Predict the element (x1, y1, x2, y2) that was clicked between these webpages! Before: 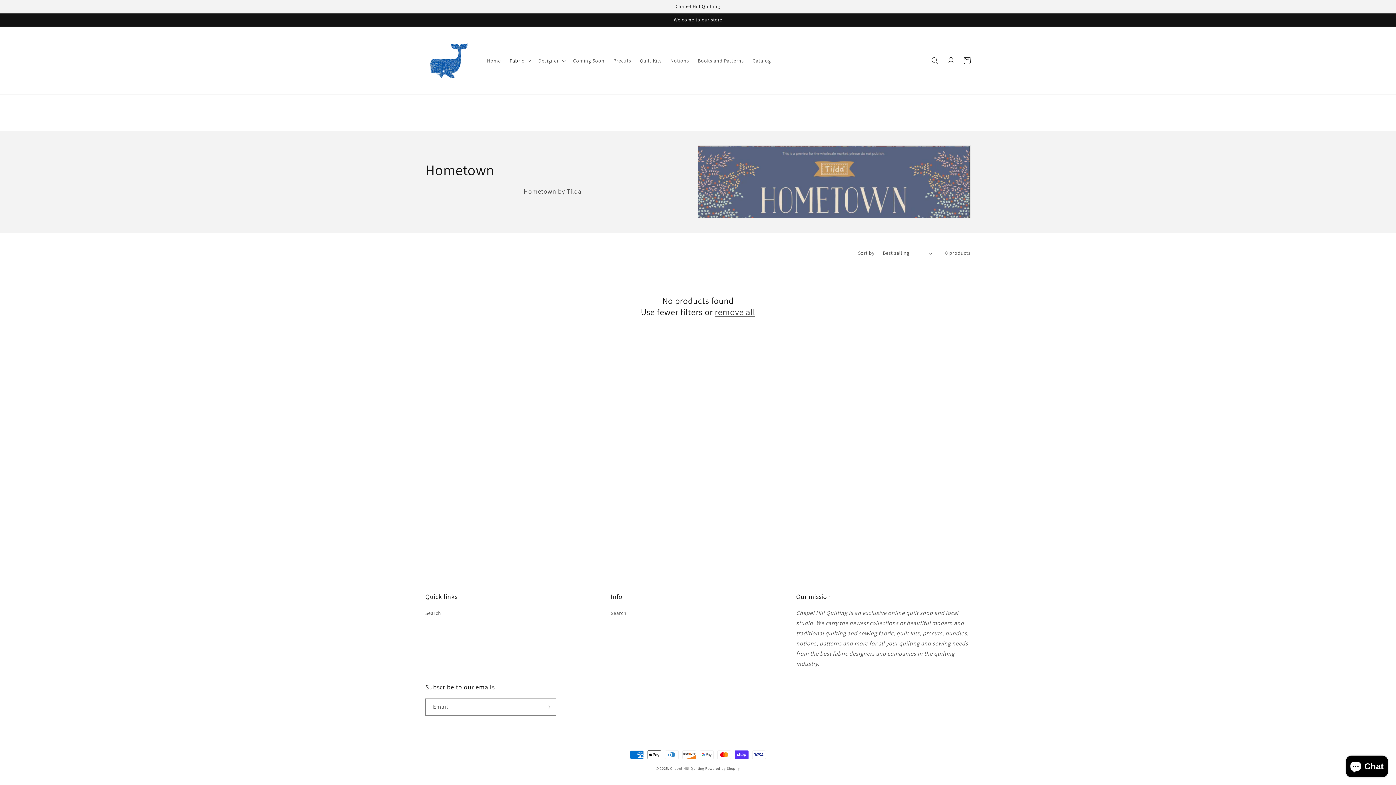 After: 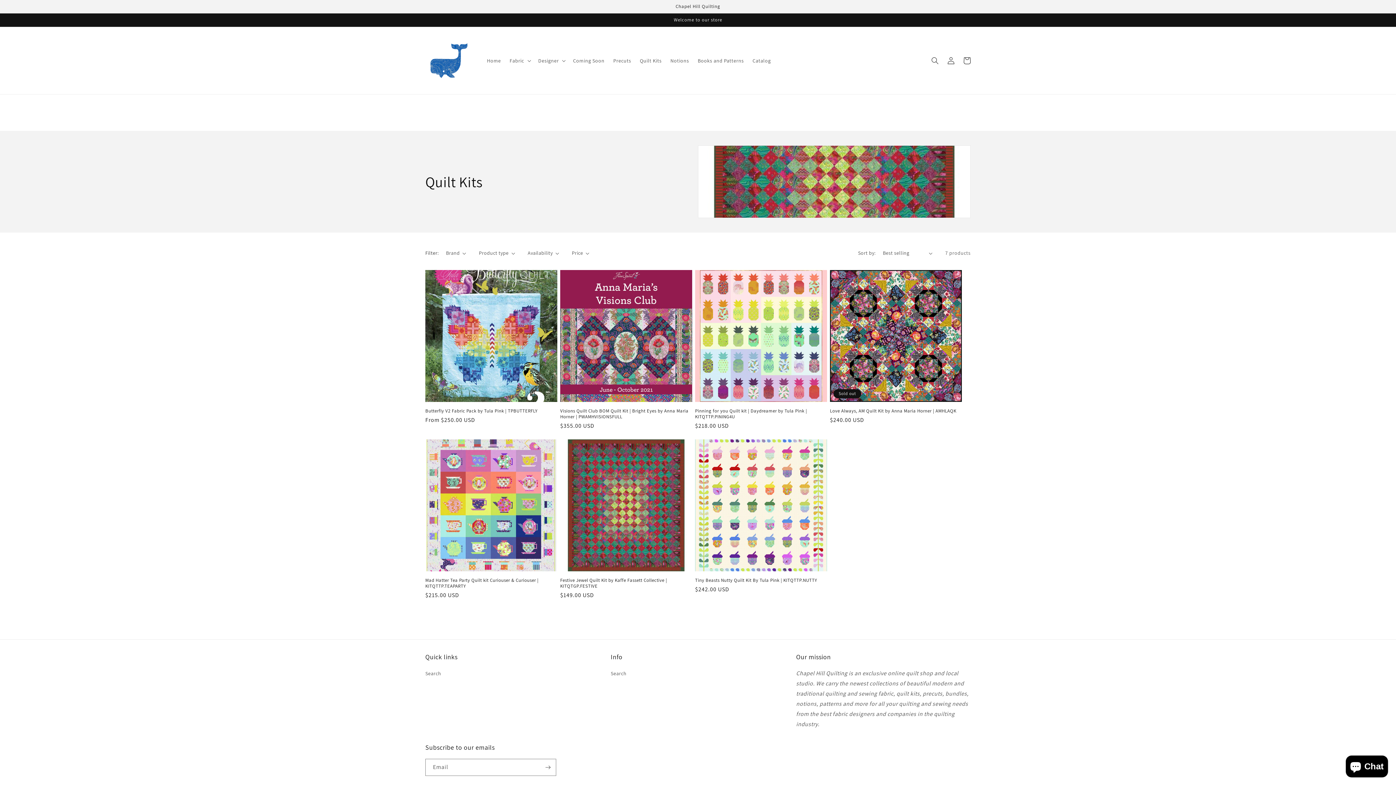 Action: label: Quilt Kits bbox: (635, 52, 666, 68)